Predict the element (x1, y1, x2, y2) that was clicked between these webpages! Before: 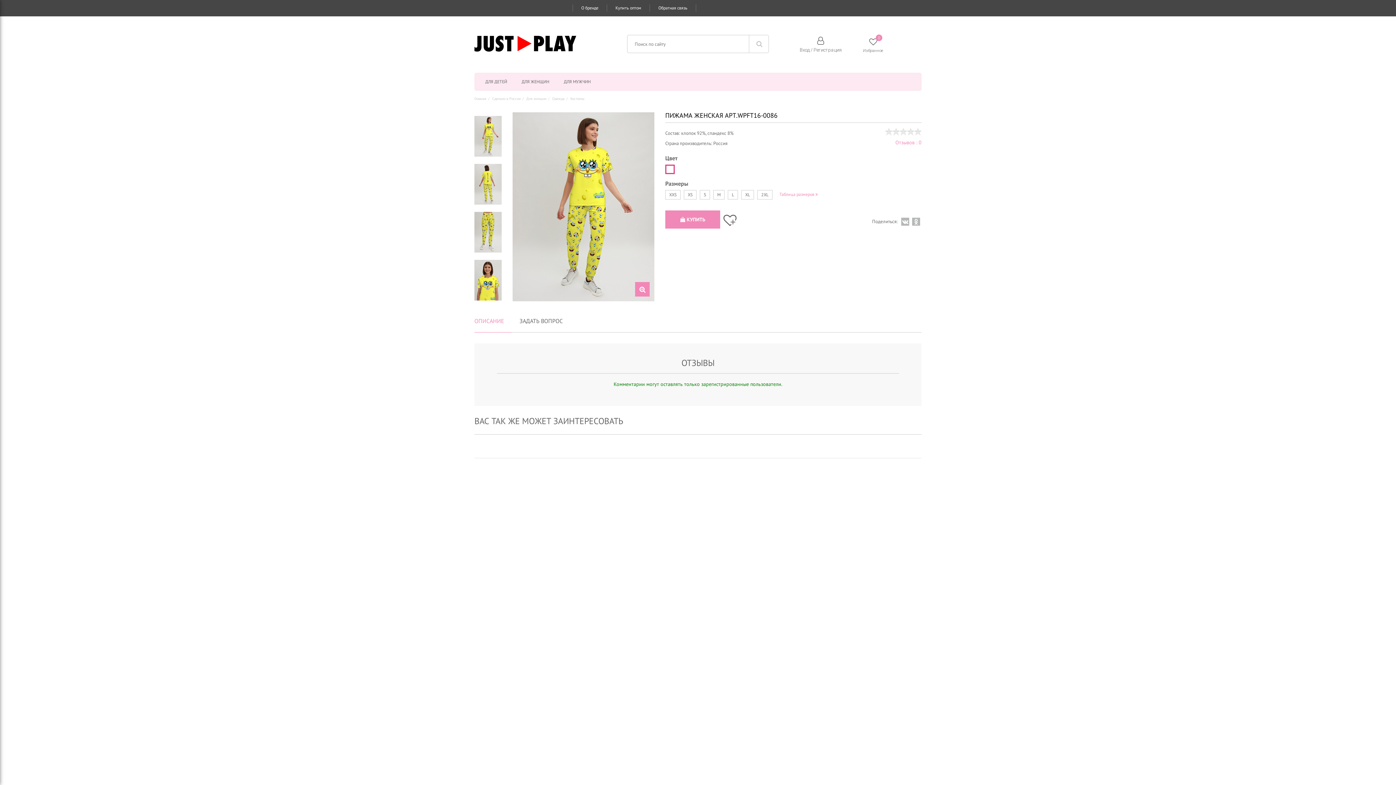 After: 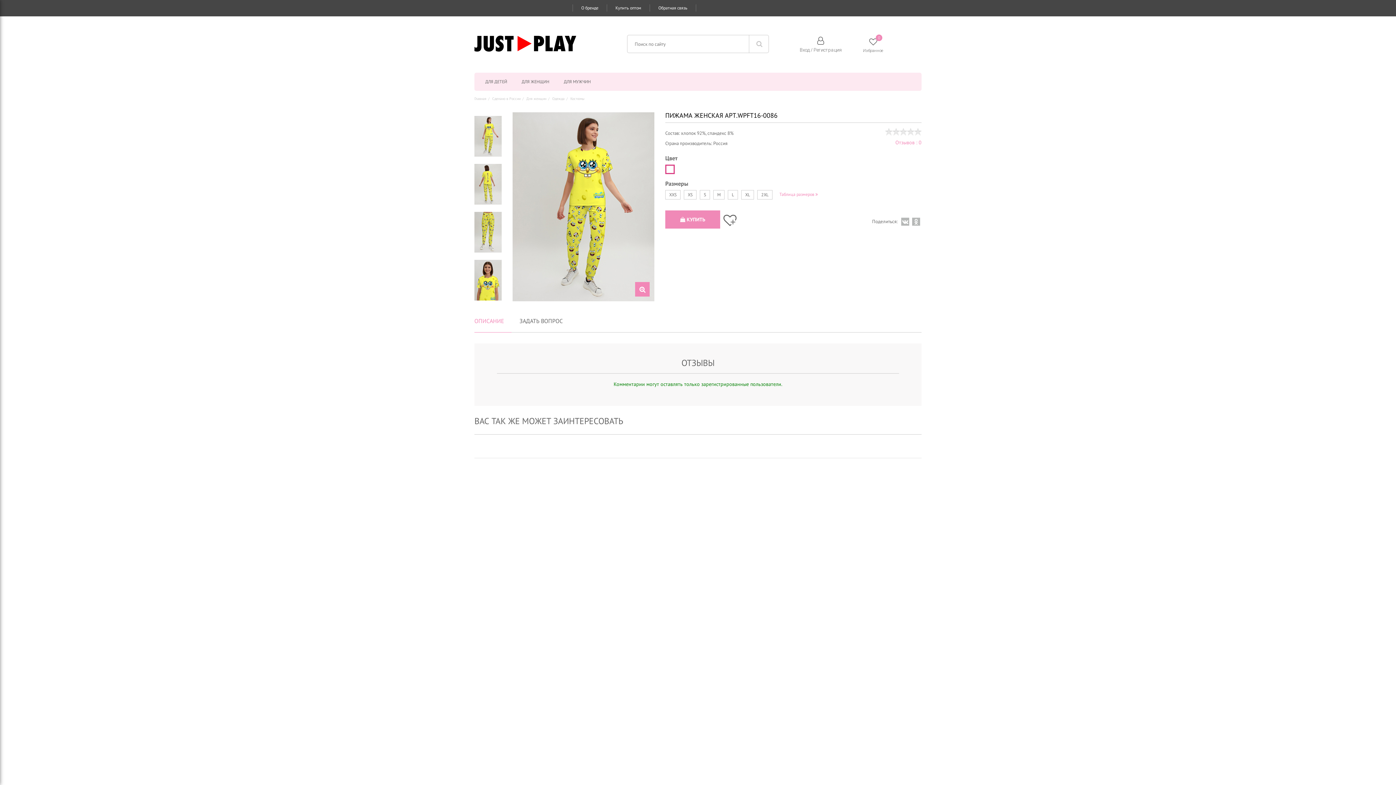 Action: label: L bbox: (728, 190, 738, 199)